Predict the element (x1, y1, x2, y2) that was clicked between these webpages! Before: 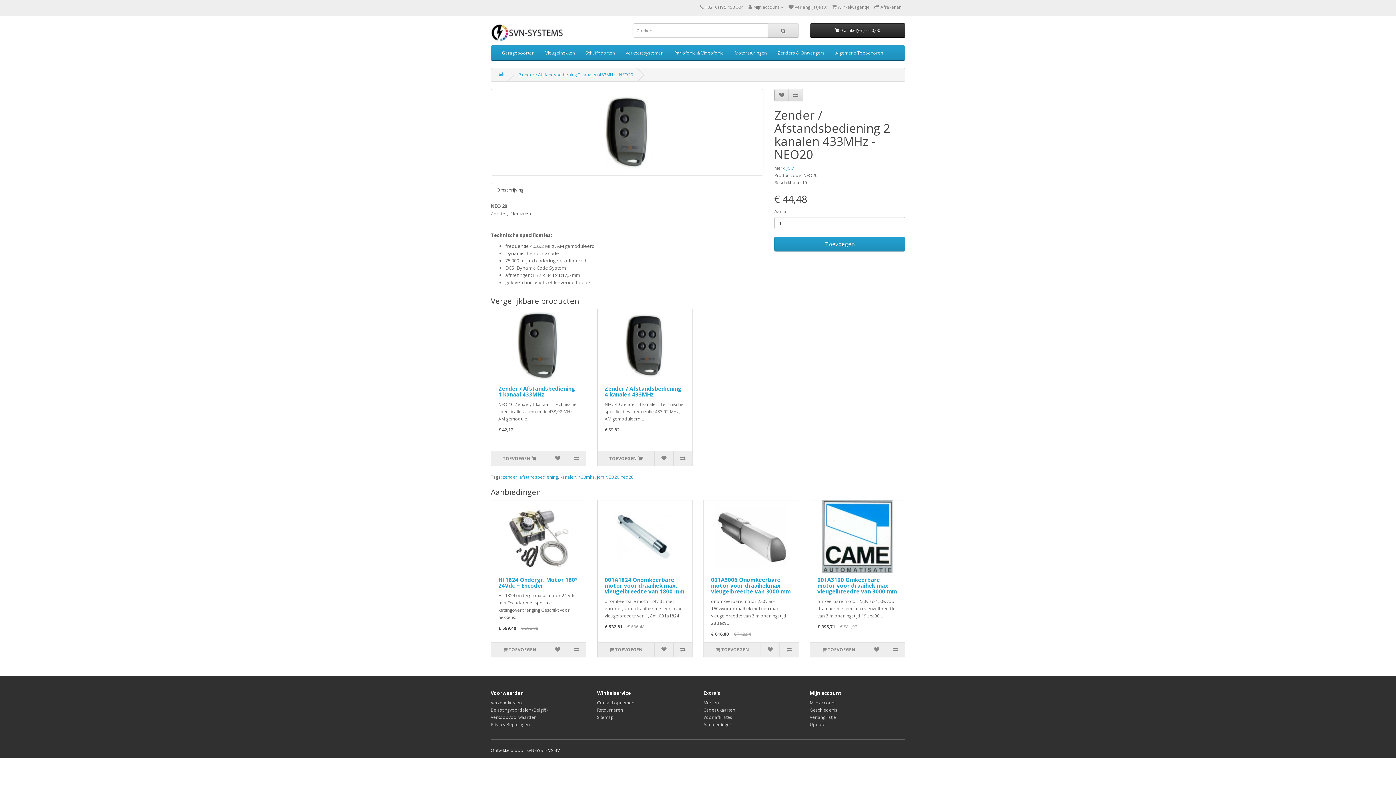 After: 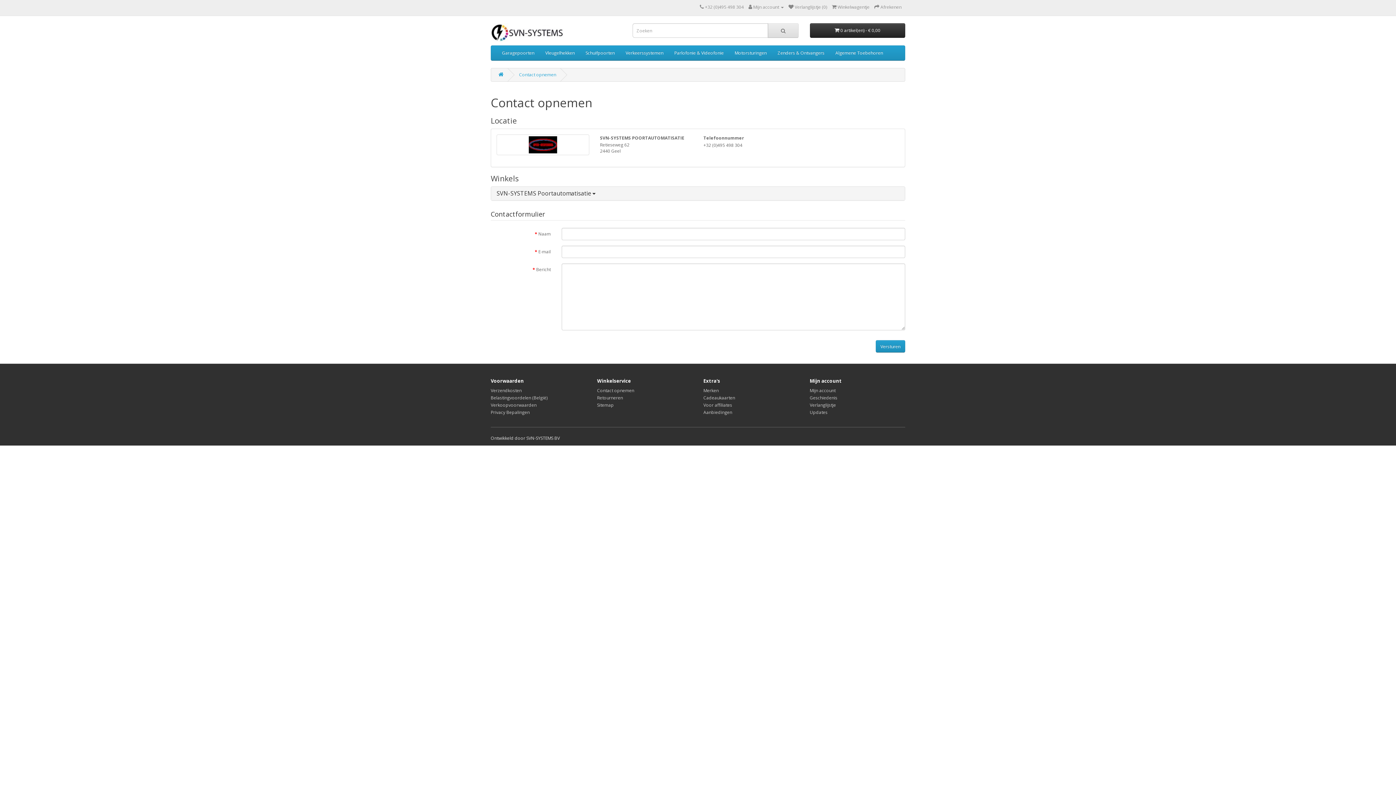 Action: label: Contact opnemen bbox: (597, 700, 634, 706)